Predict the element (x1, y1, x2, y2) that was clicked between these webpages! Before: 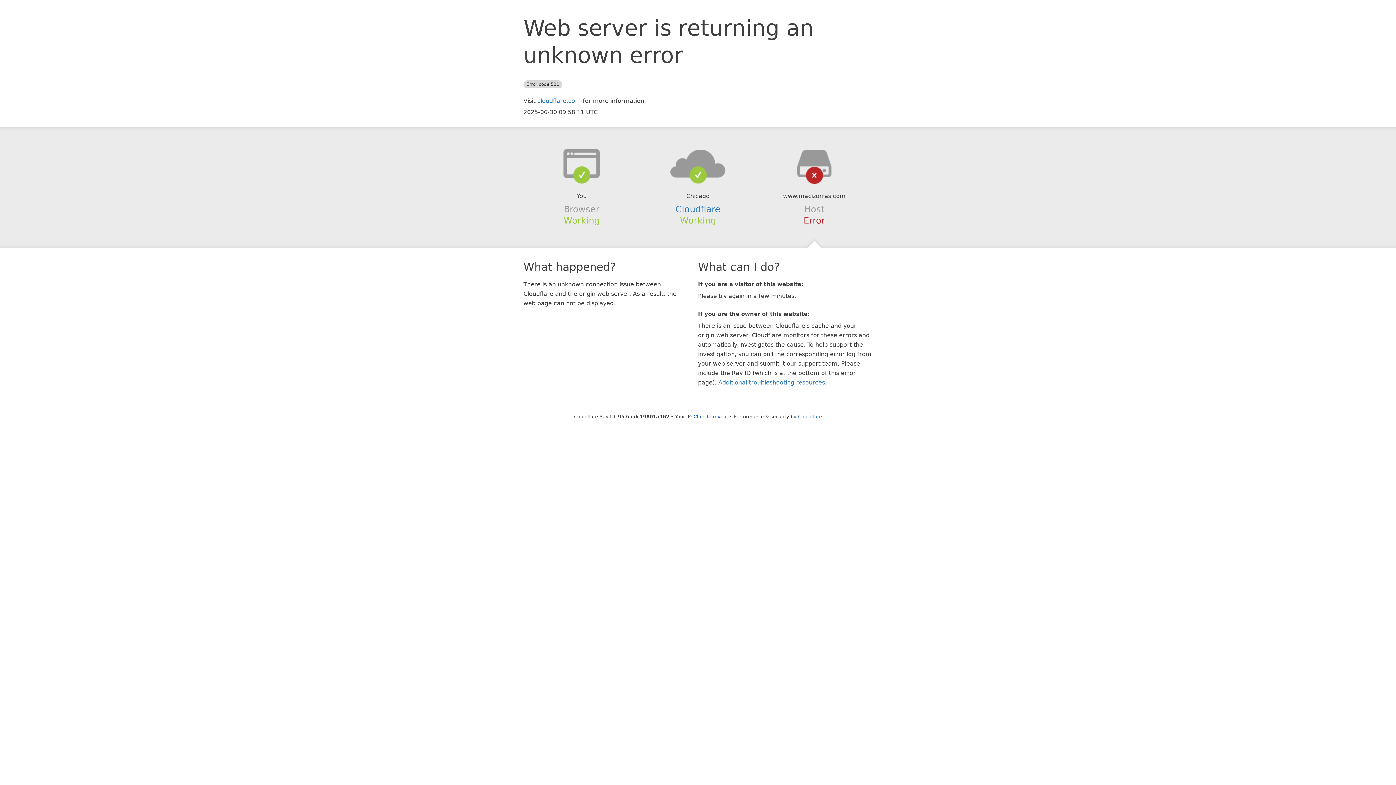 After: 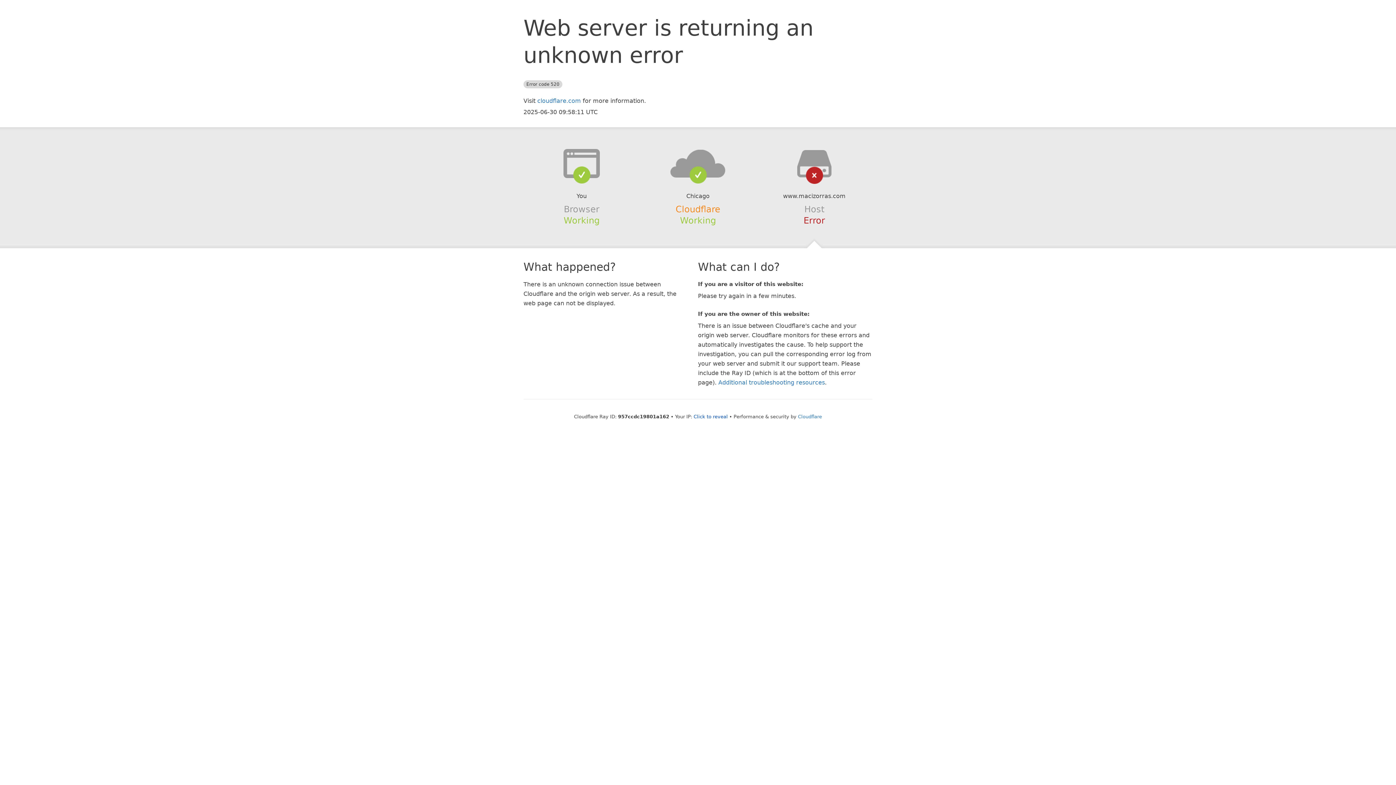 Action: label: Cloudflare bbox: (675, 204, 720, 214)